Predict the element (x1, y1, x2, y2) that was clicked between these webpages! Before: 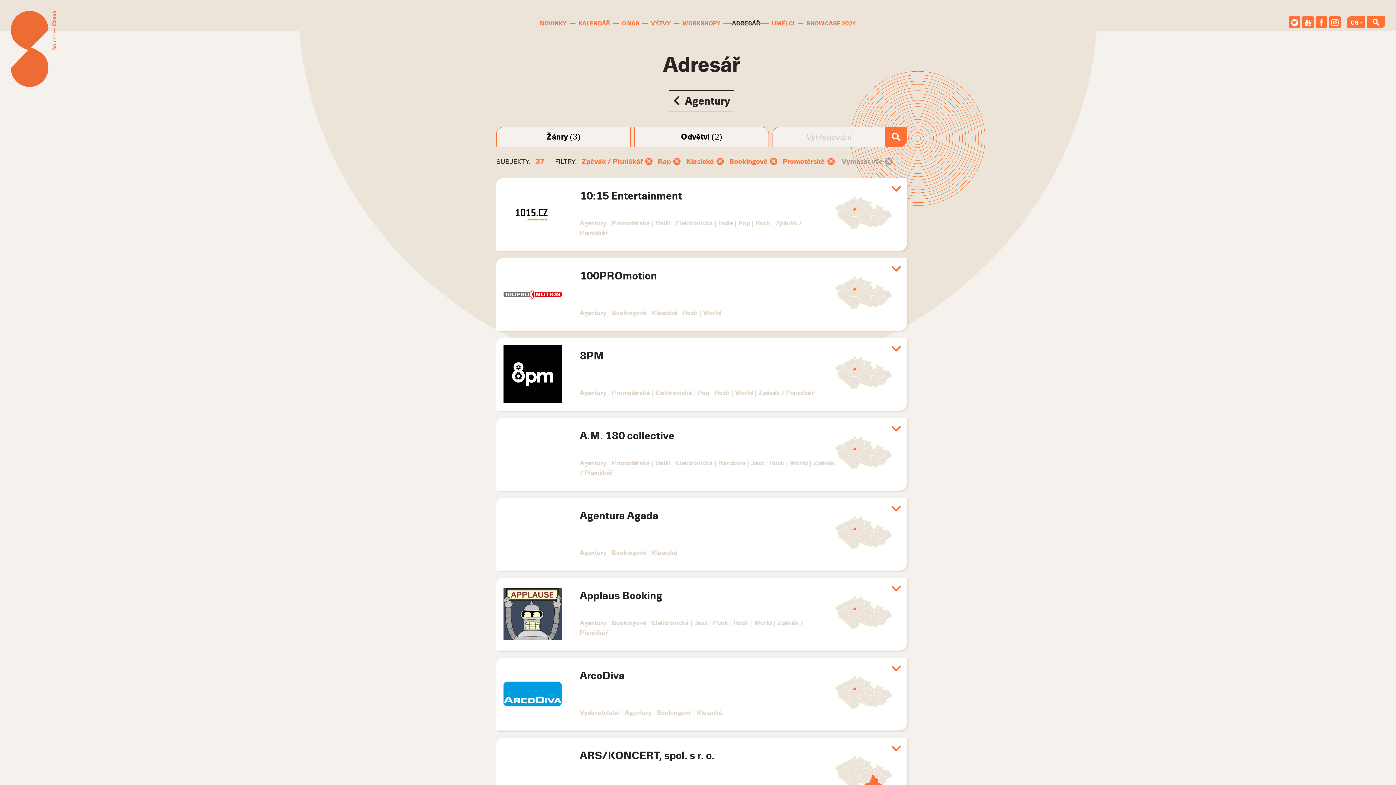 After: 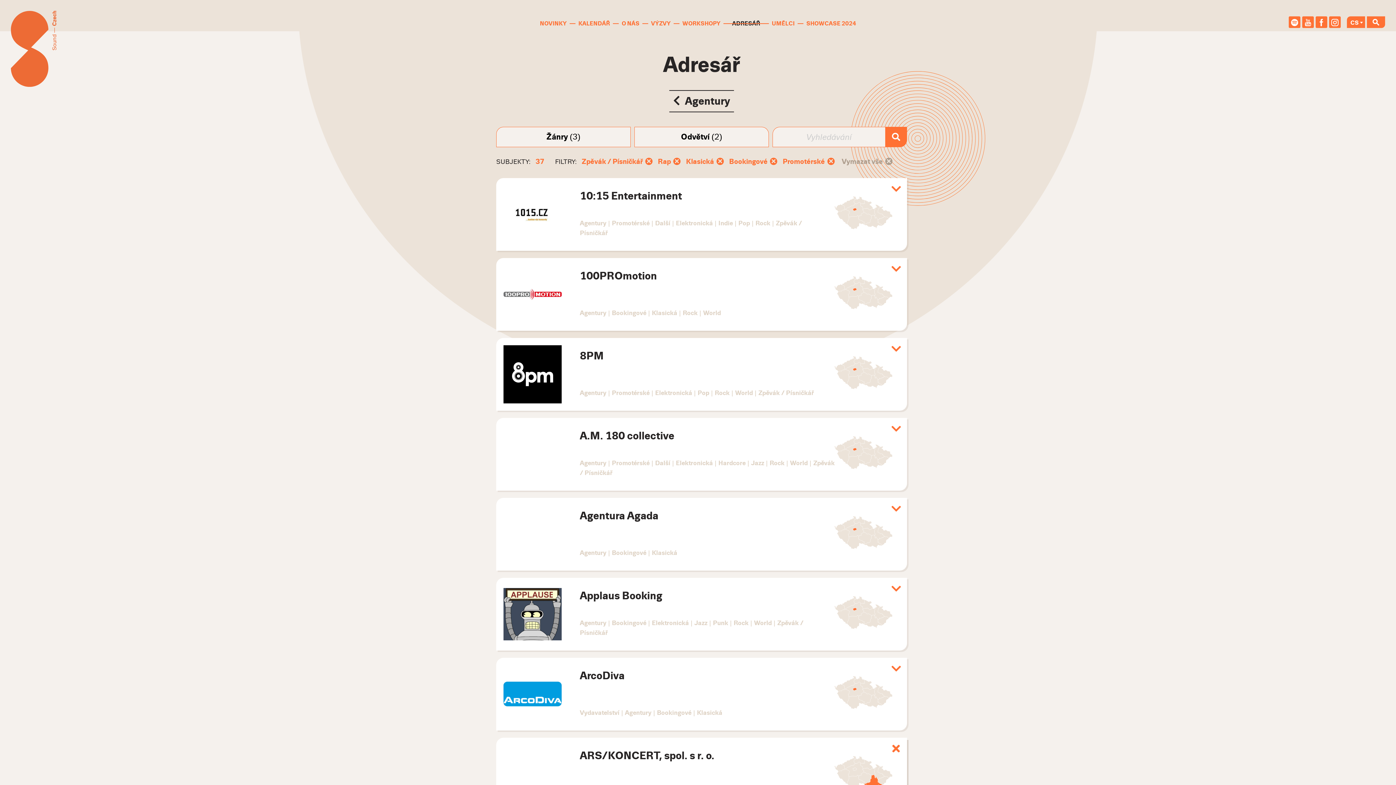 Action: label: Zobrazit/skrýt detaily bbox: (885, 738, 907, 760)